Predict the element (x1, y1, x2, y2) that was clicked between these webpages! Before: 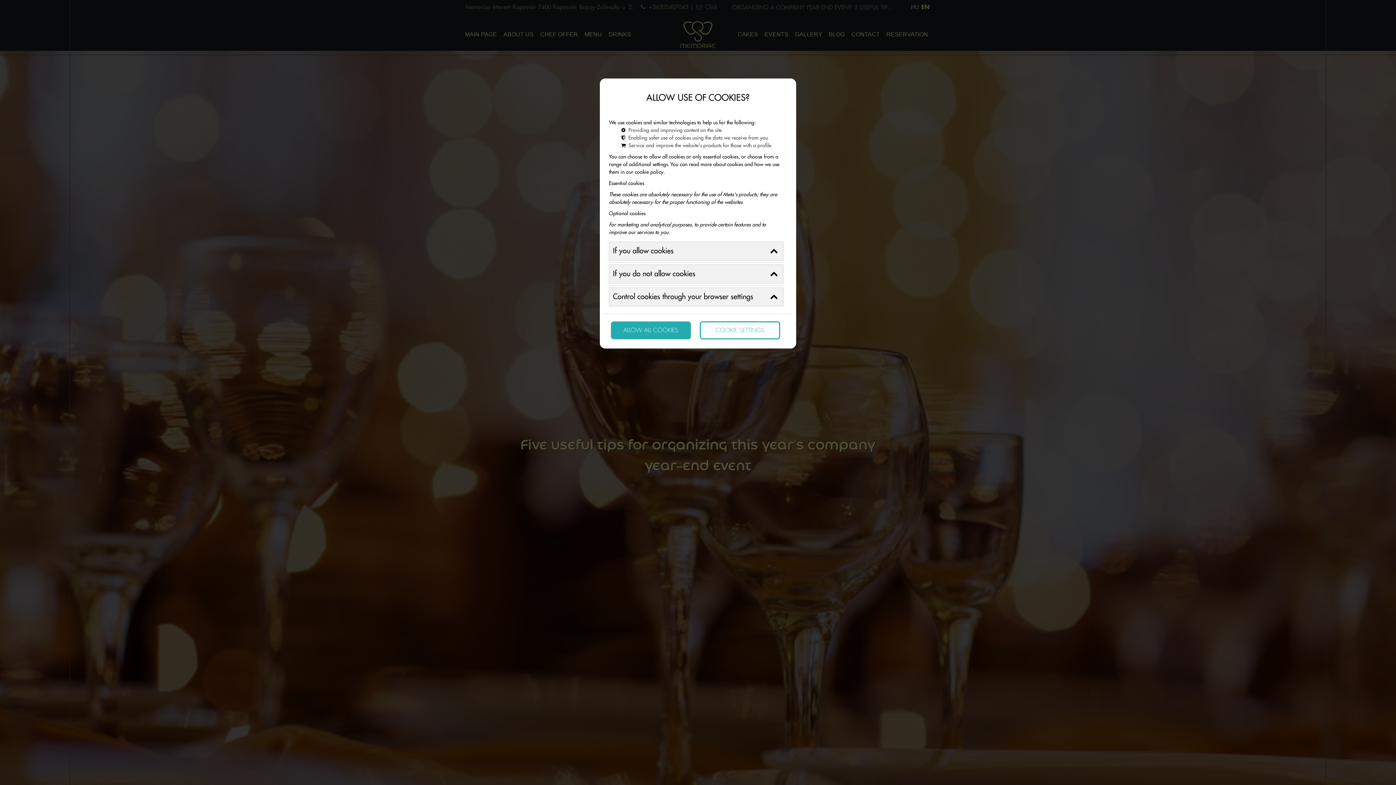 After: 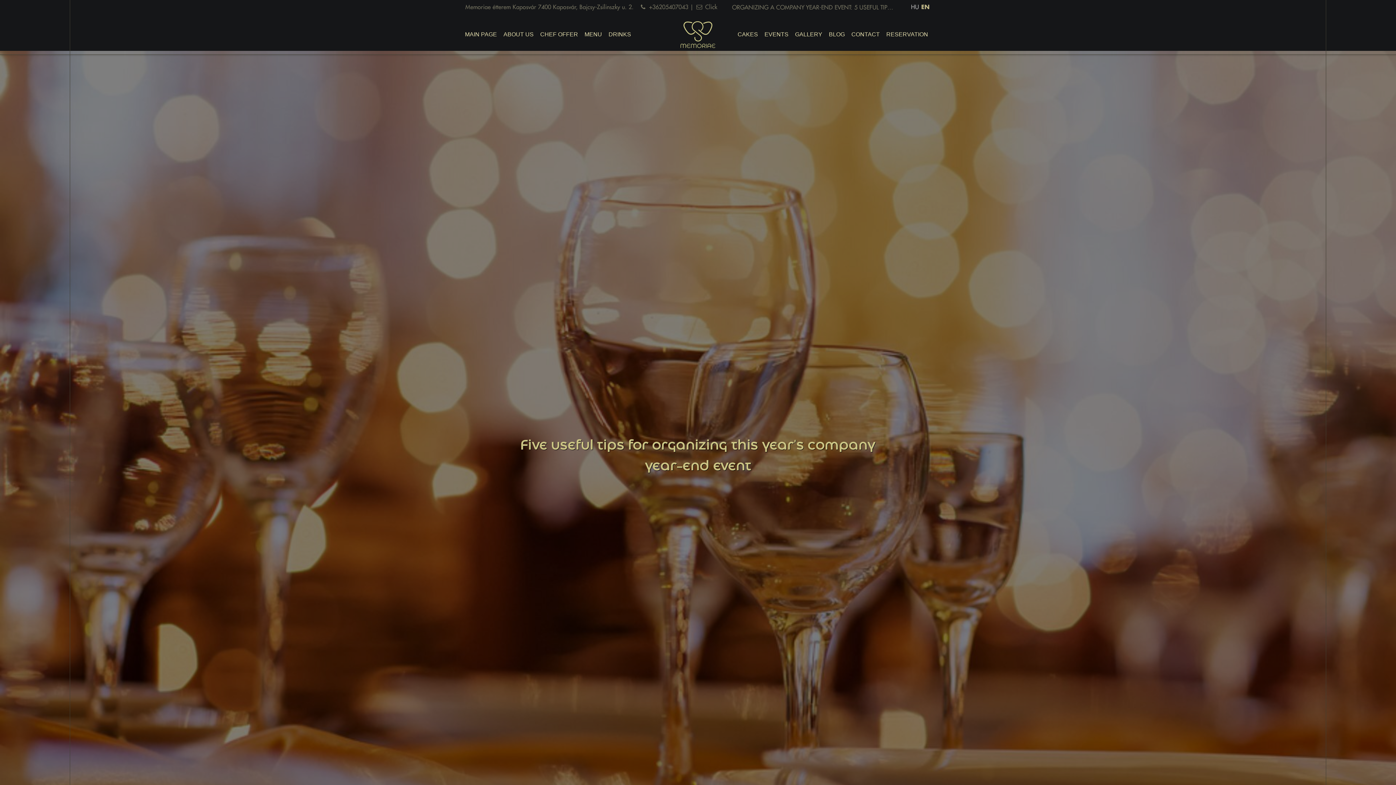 Action: bbox: (610, 321, 691, 339) label: ALLOW ALL COOKIES